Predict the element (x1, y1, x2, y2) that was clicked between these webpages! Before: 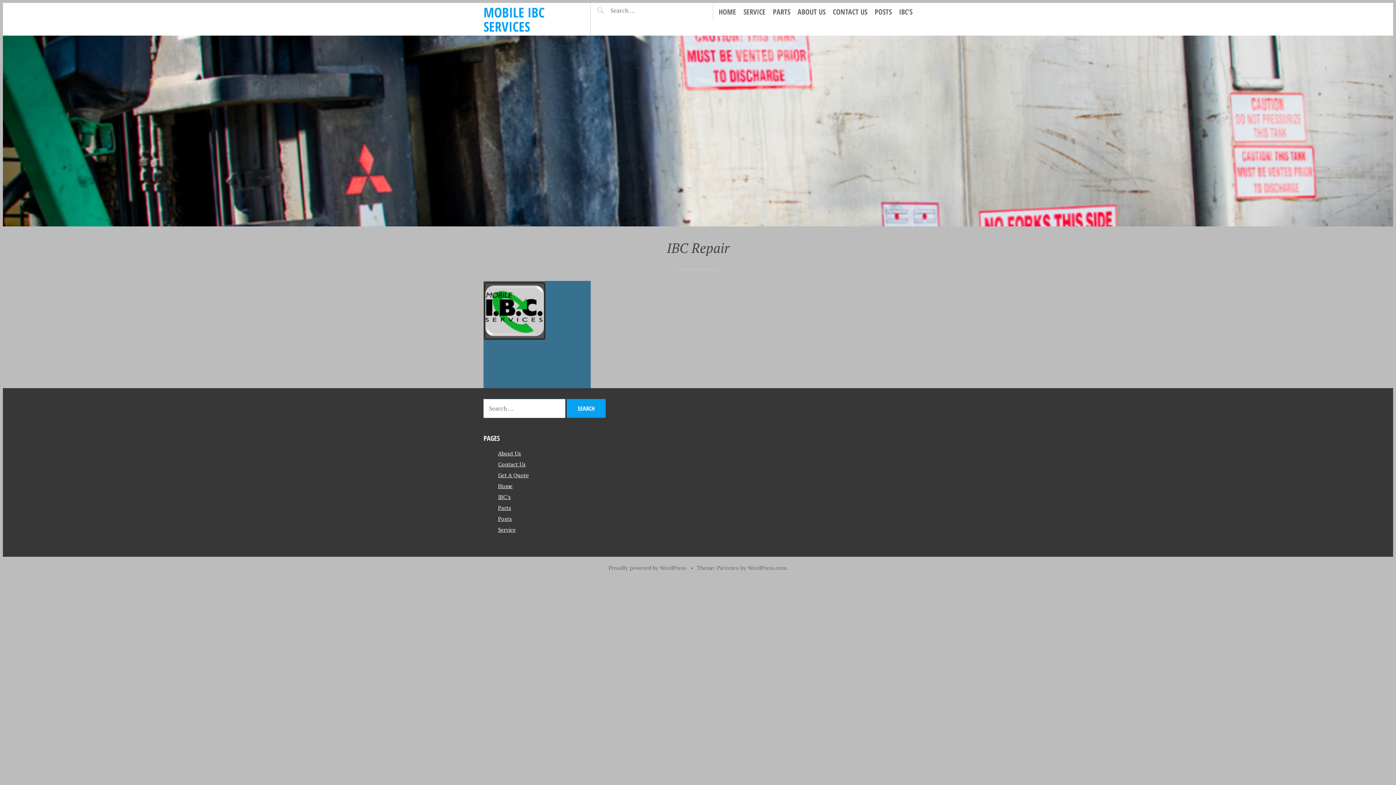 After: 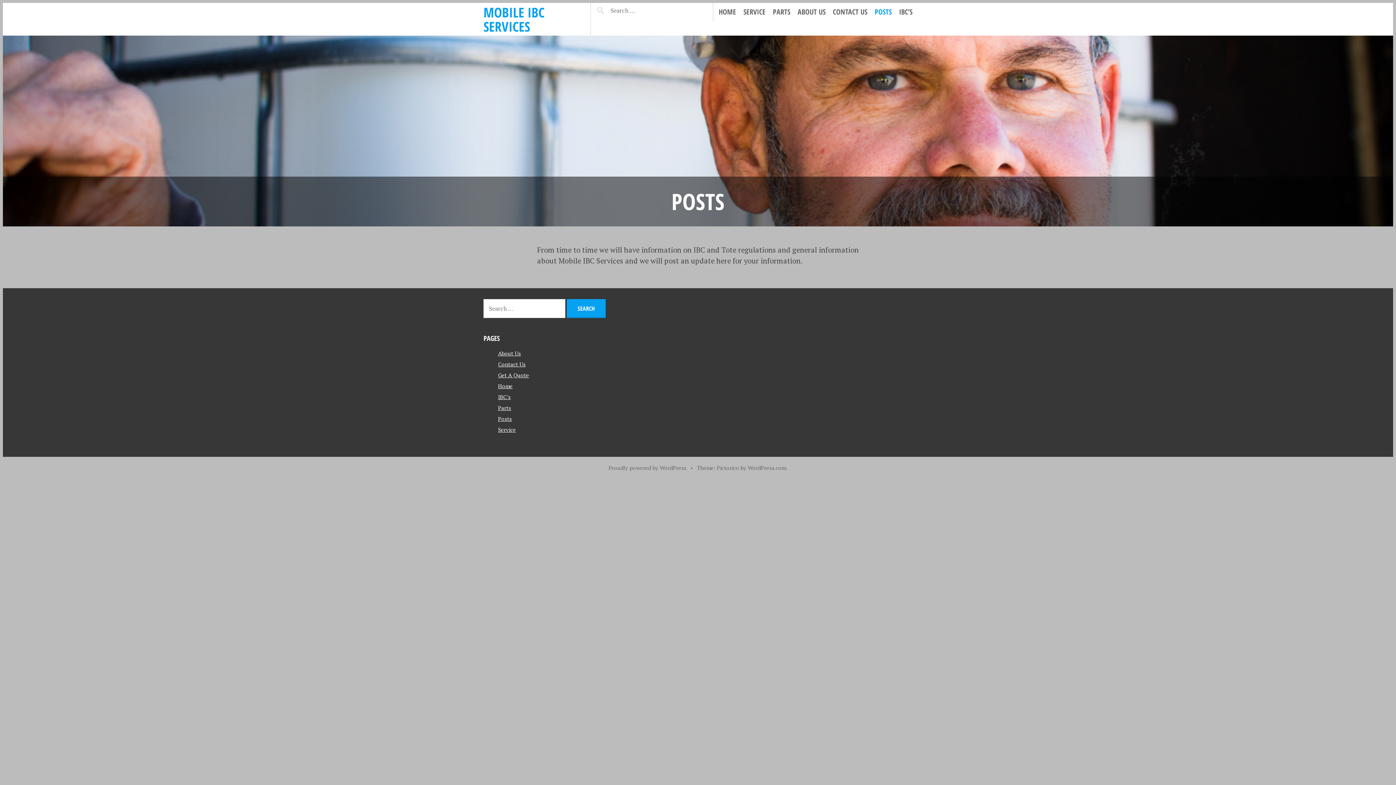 Action: bbox: (498, 515, 512, 522) label: Posts